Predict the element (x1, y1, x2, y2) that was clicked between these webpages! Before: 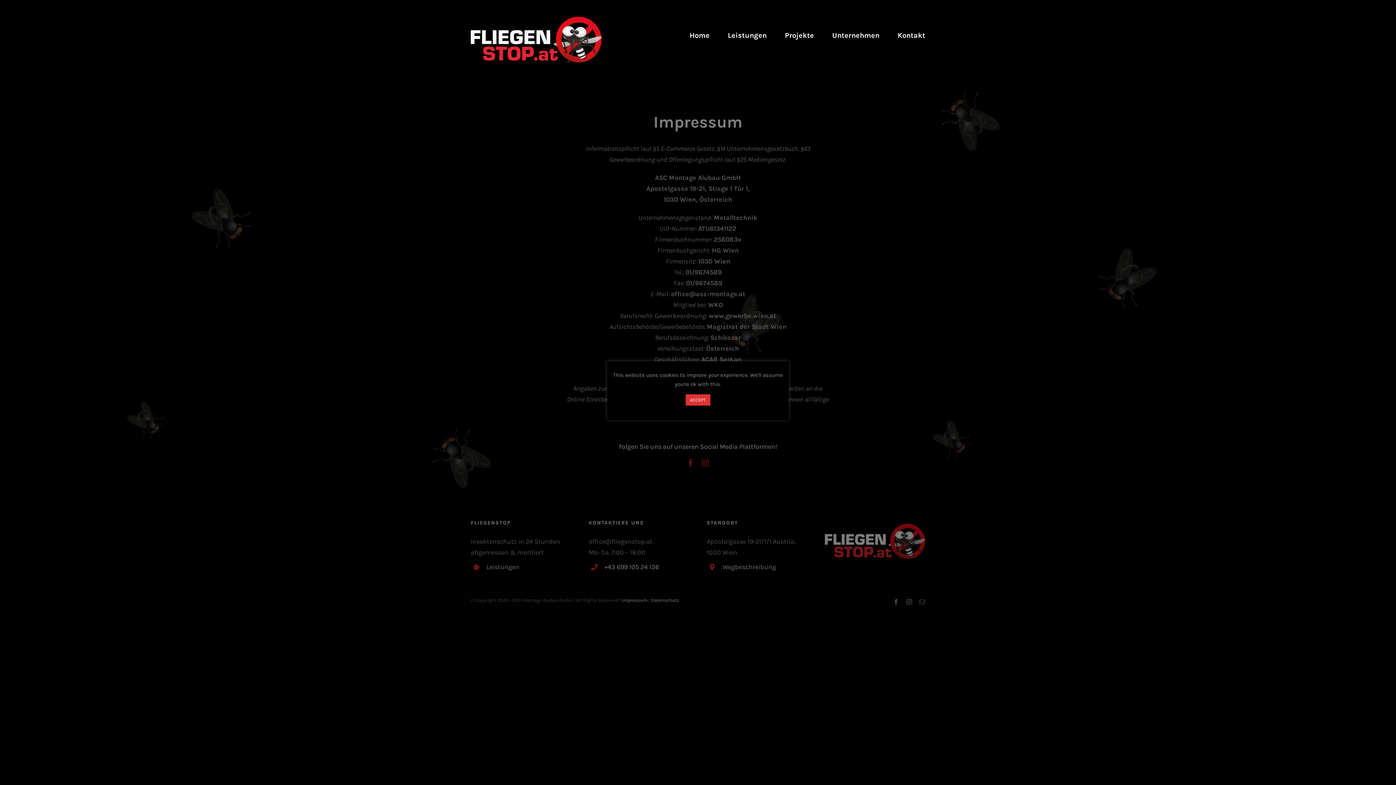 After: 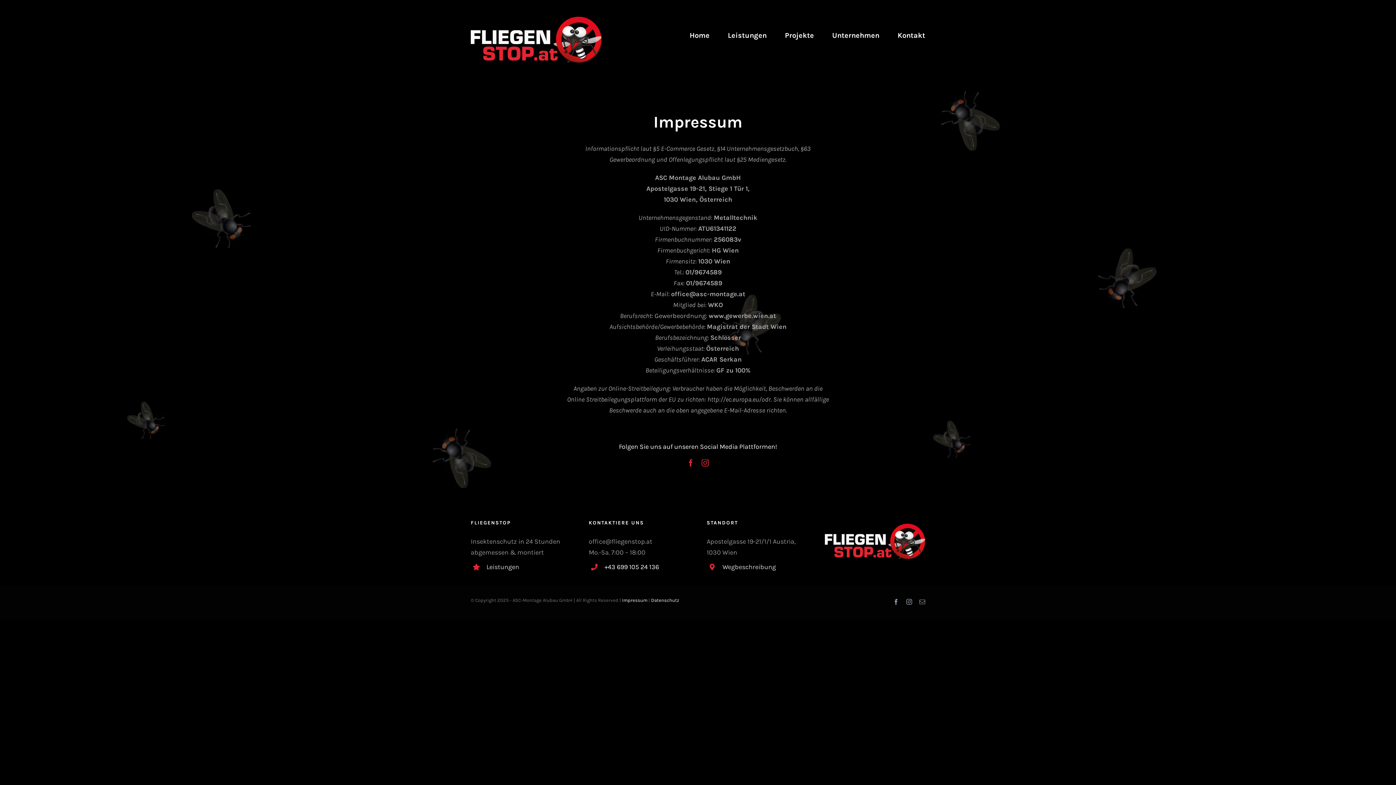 Action: label: ACCEPT bbox: (685, 394, 710, 405)